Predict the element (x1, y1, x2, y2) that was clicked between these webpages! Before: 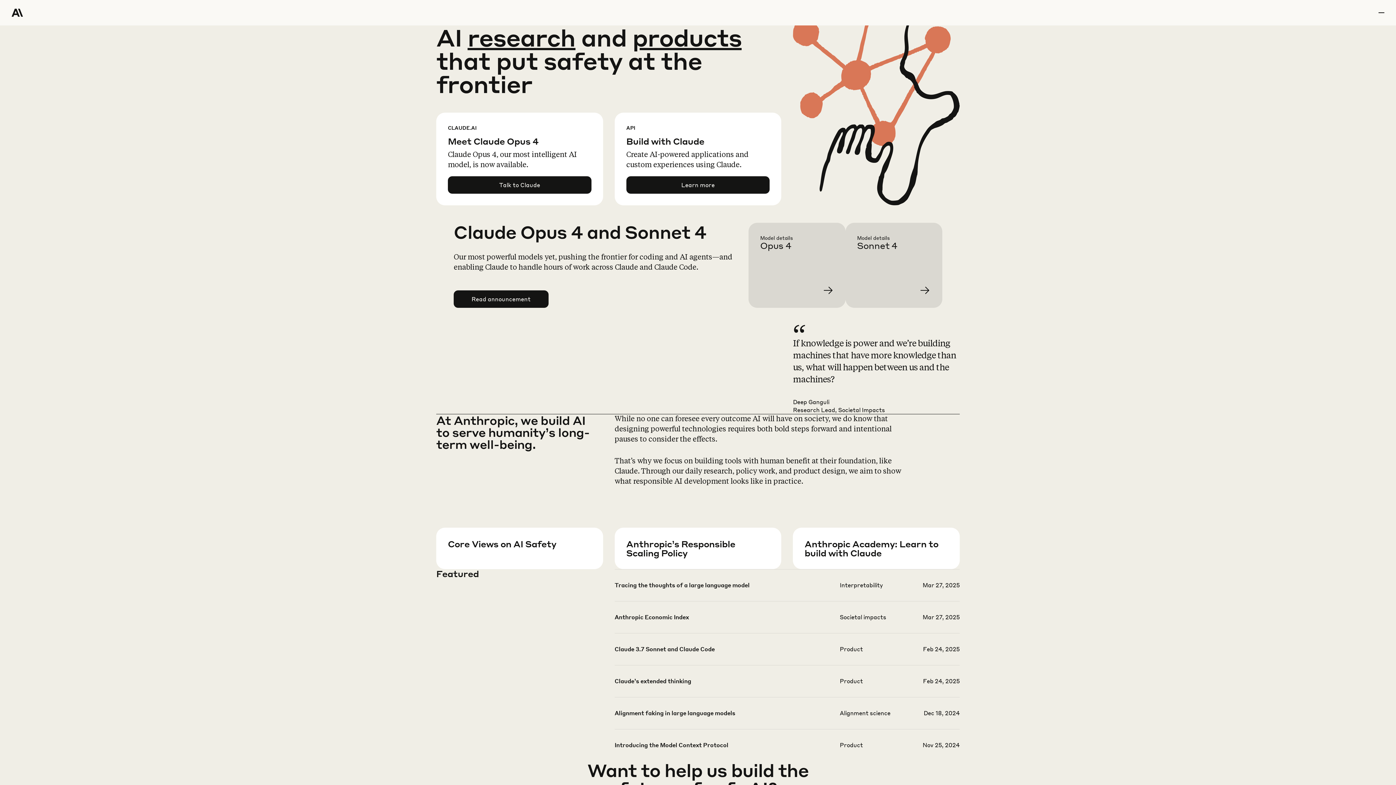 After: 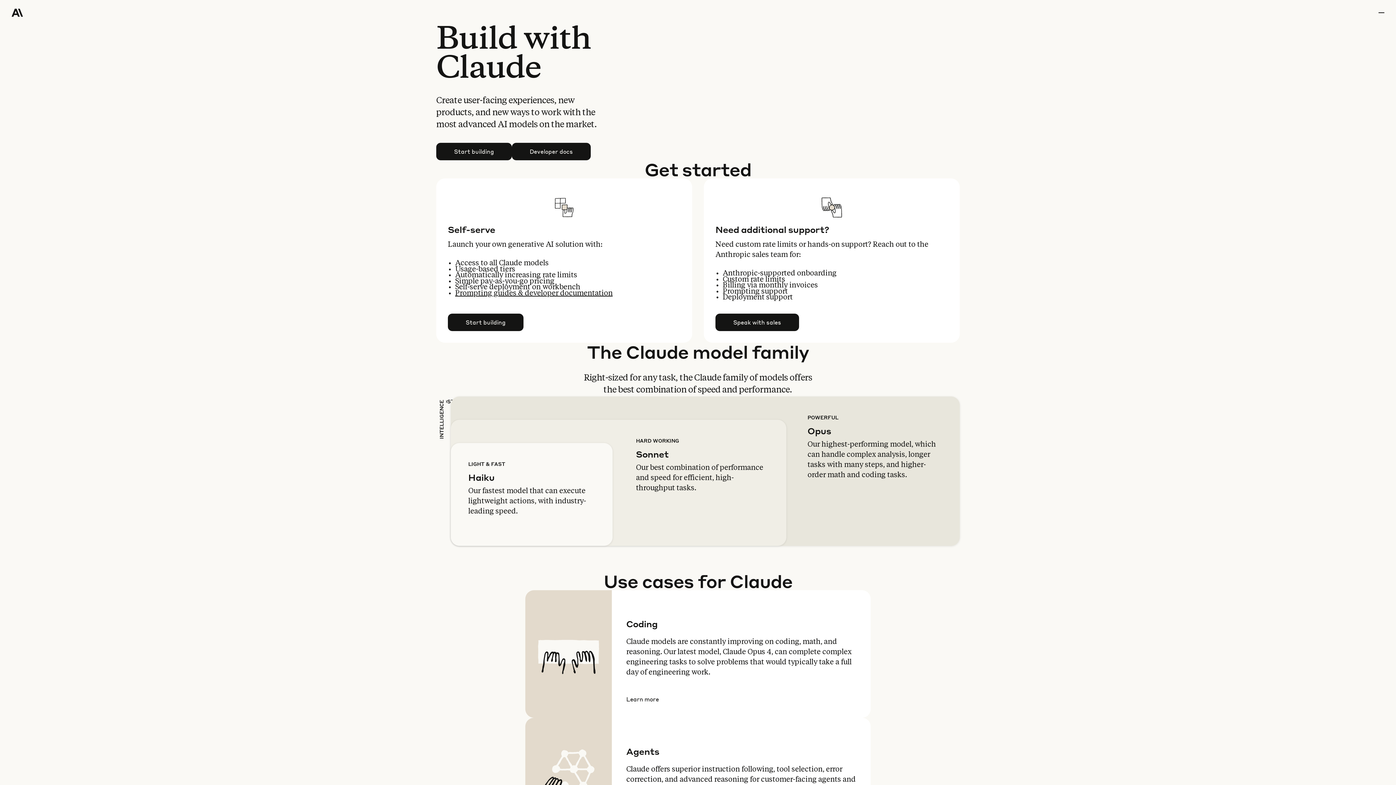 Action: bbox: (626, 176, 769, 193) label: Learn more